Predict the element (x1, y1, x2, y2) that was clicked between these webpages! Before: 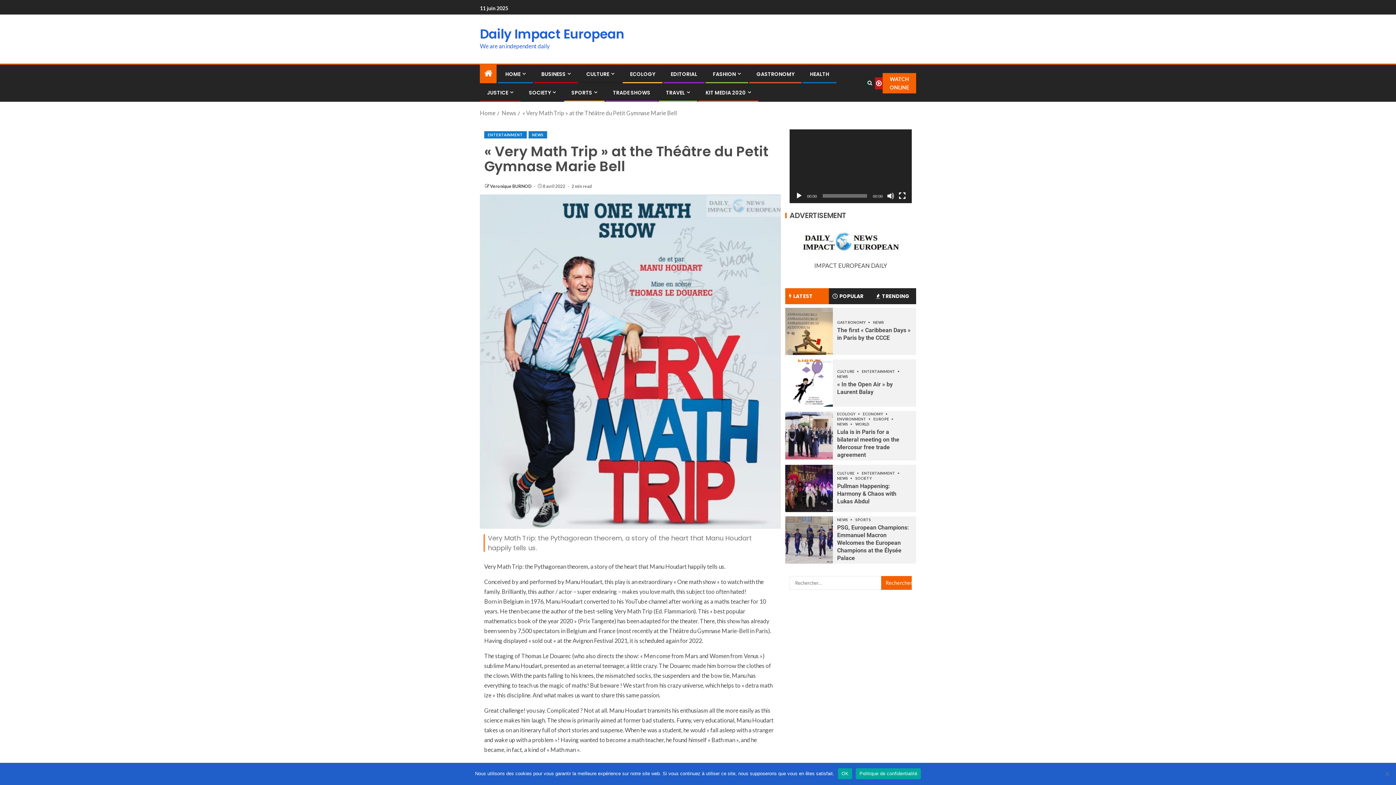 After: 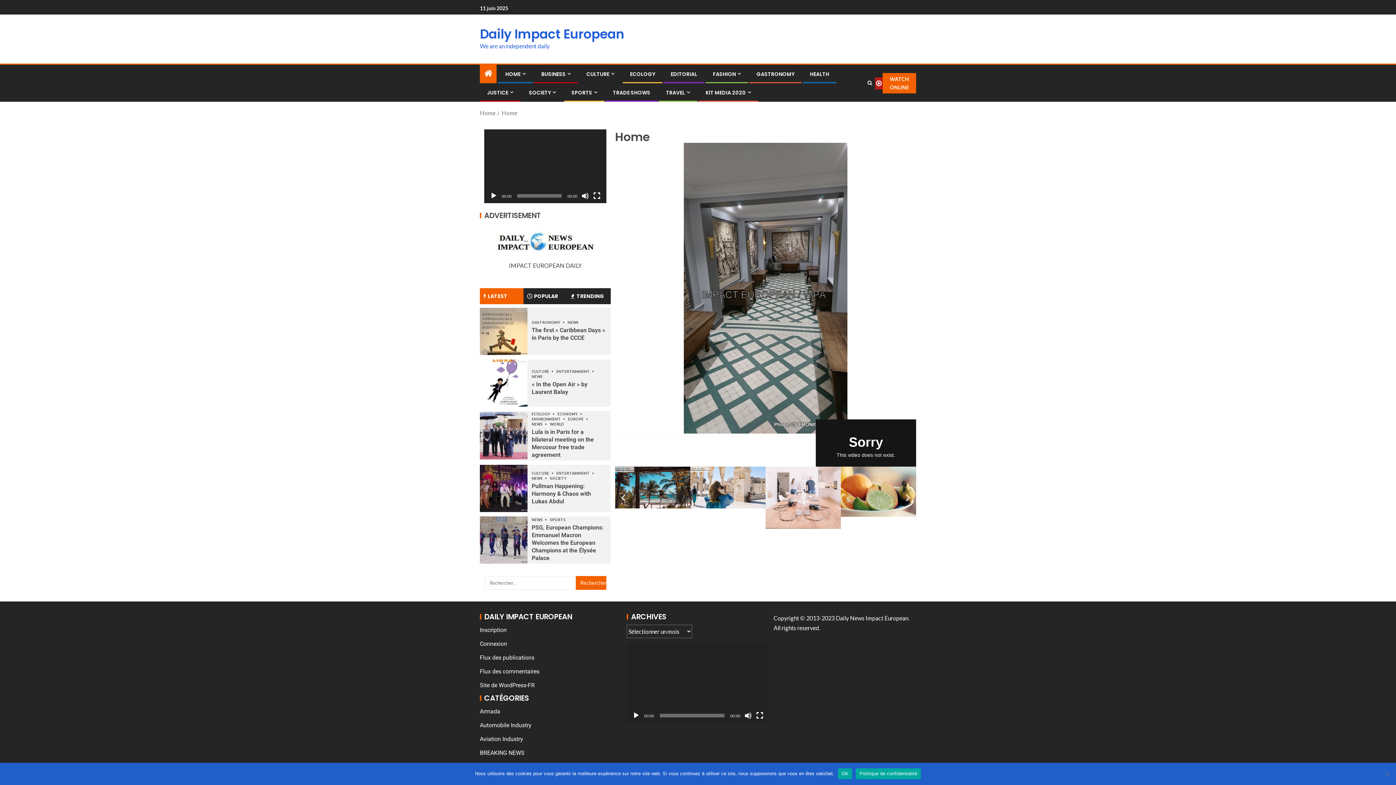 Action: label: HOME bbox: (505, 70, 525, 77)